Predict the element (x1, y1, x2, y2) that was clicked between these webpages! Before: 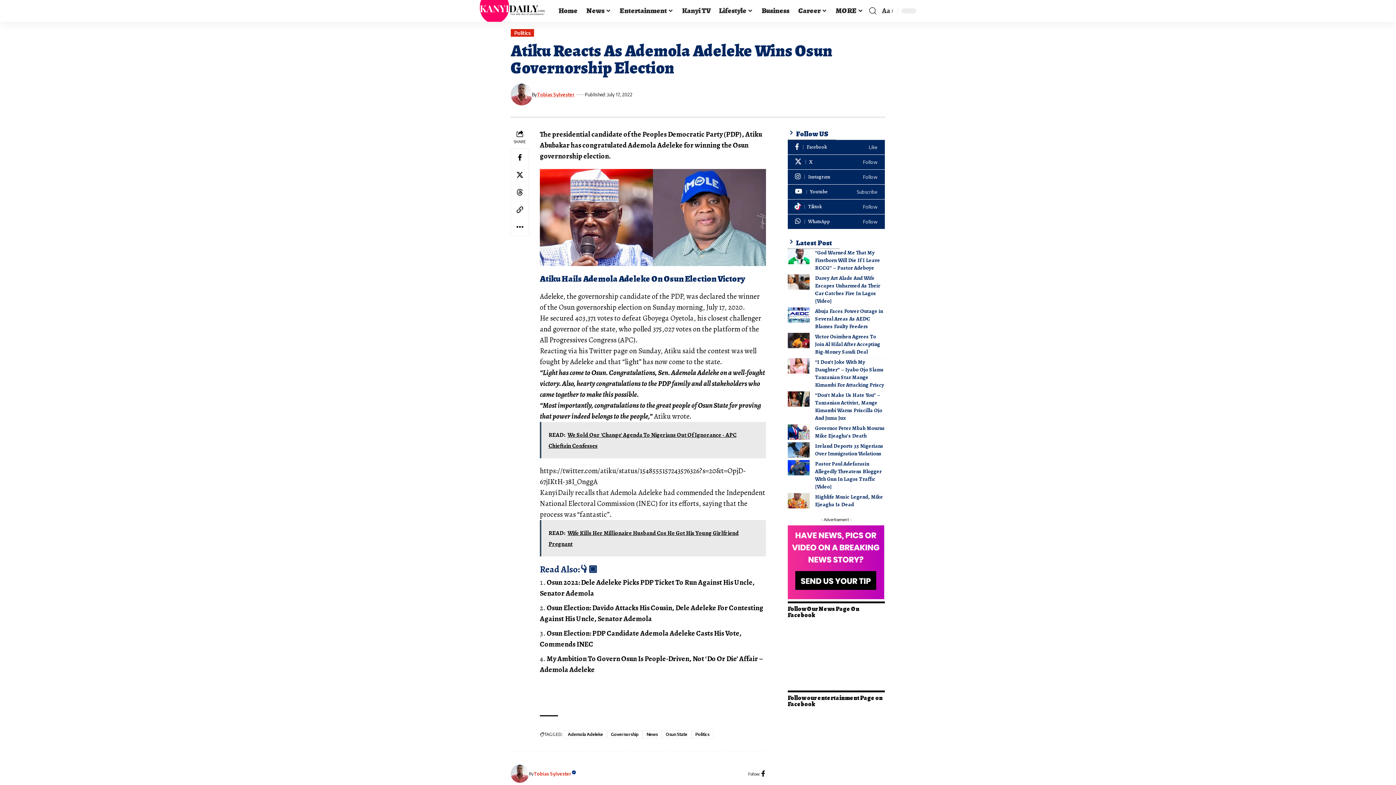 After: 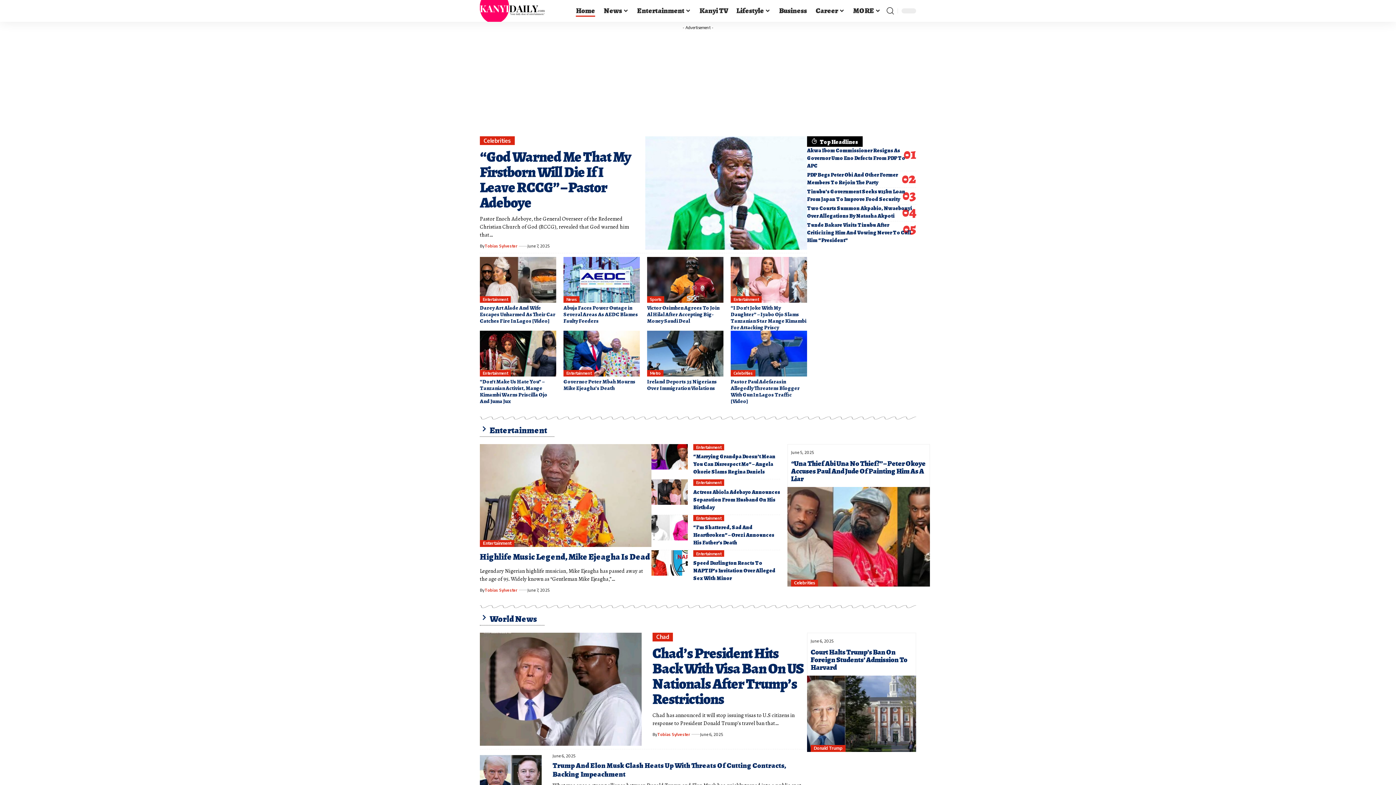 Action: label: Home bbox: (554, 0, 582, 21)